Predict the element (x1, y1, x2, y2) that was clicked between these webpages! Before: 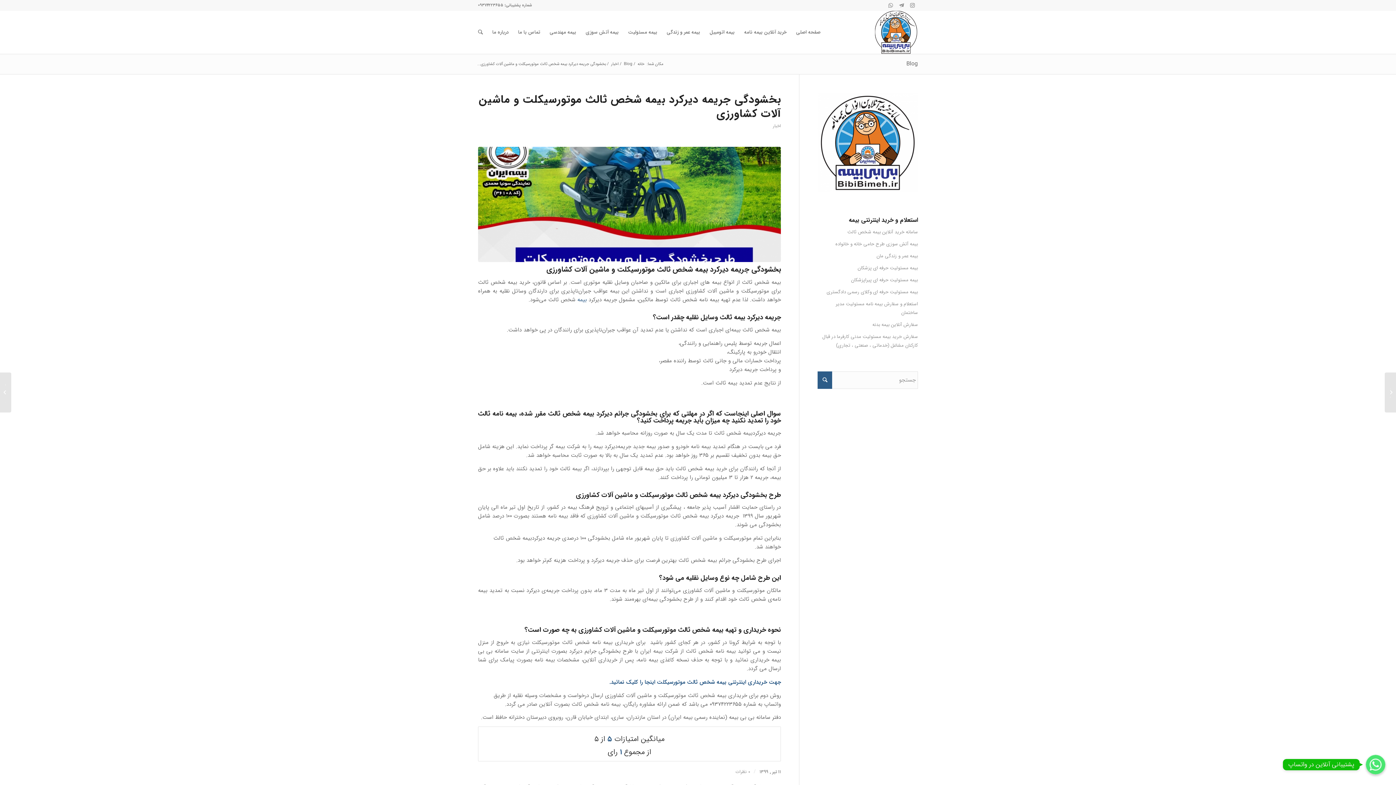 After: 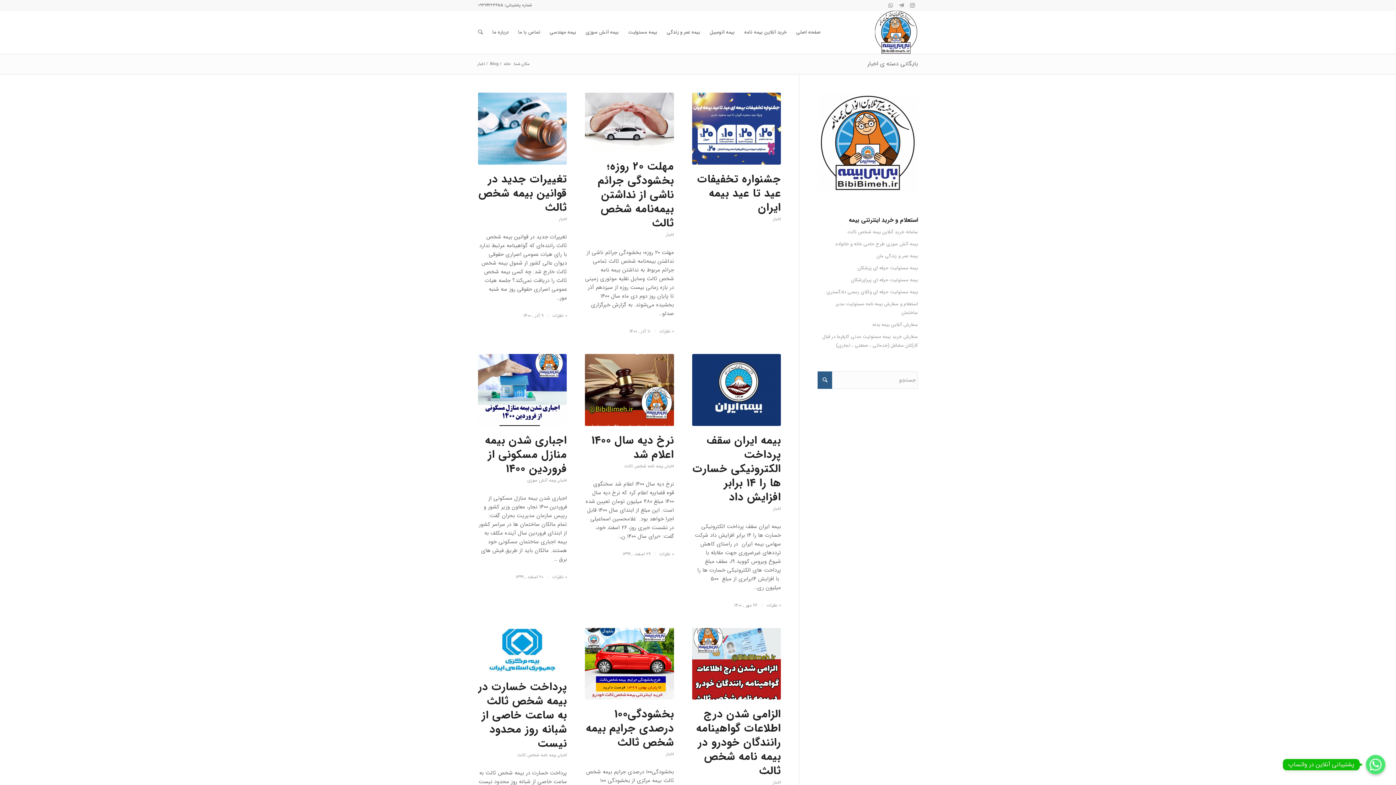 Action: label: اخبار bbox: (773, 122, 781, 129)